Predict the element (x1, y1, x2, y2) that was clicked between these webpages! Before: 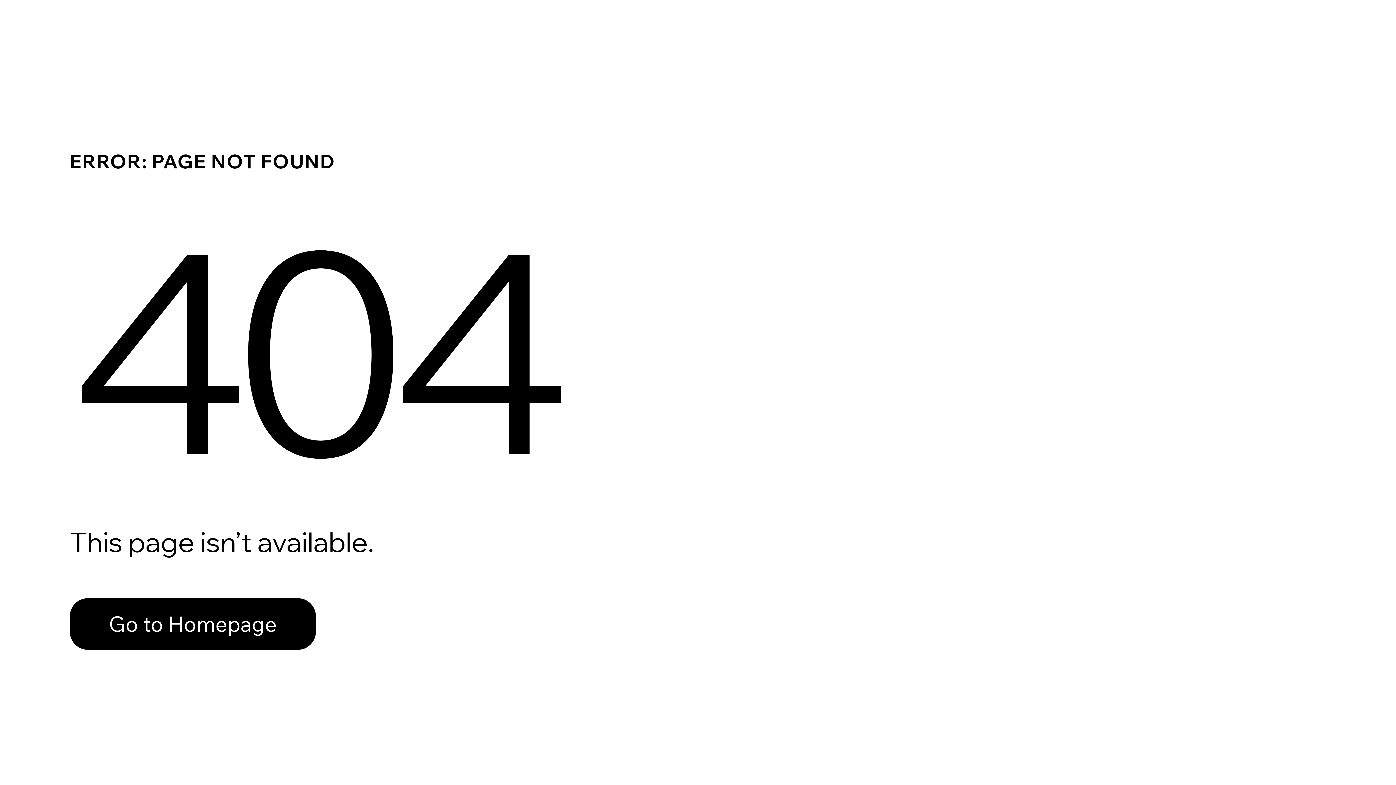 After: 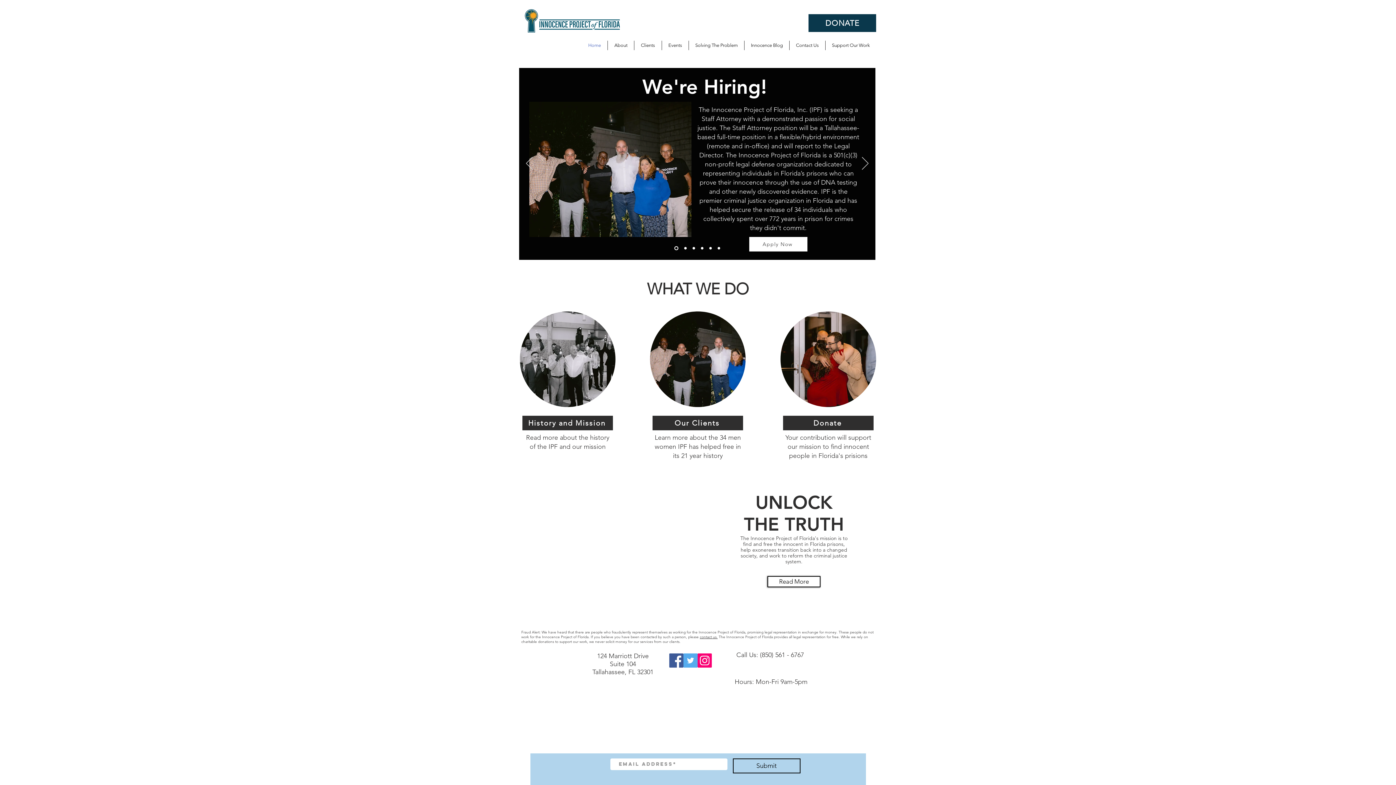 Action: label: Go to Homepage bbox: (69, 582, 768, 659)